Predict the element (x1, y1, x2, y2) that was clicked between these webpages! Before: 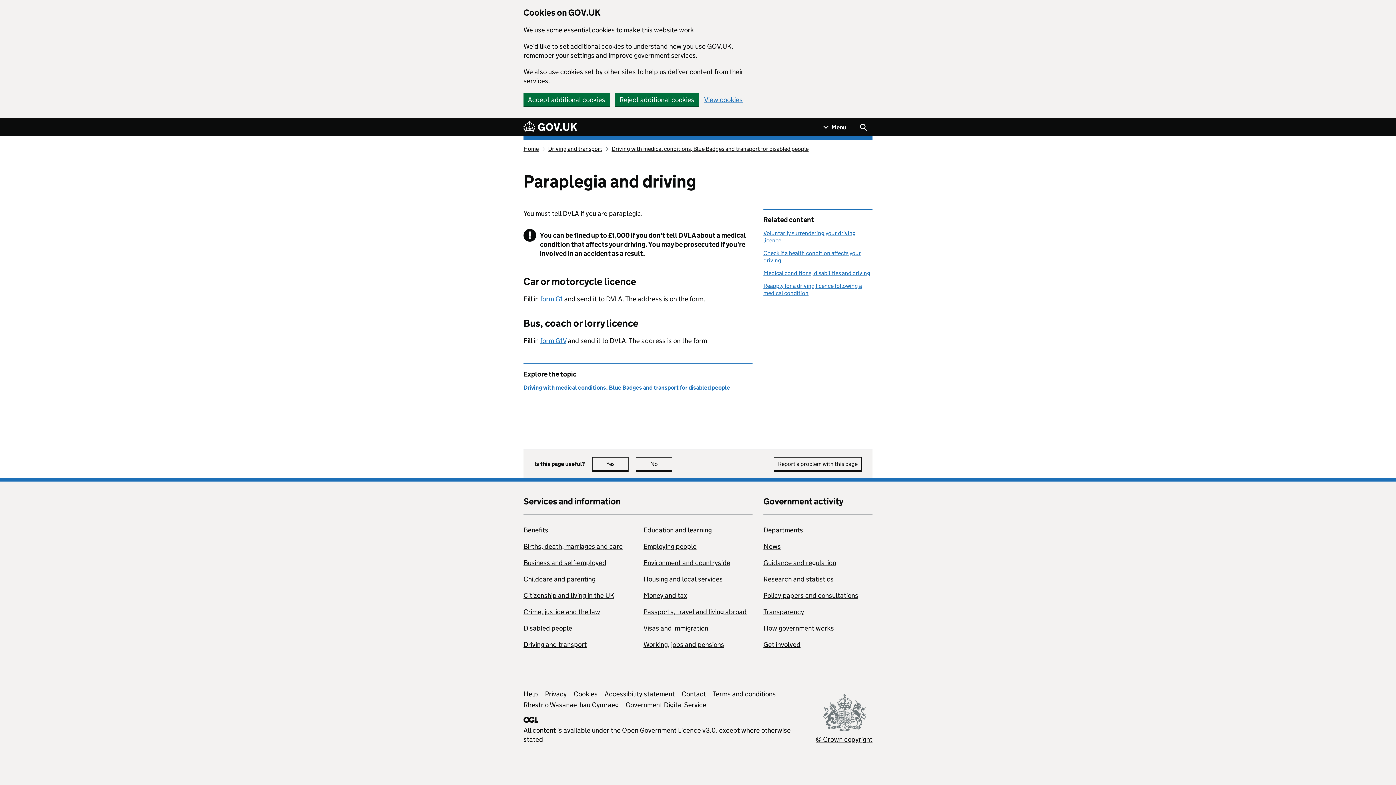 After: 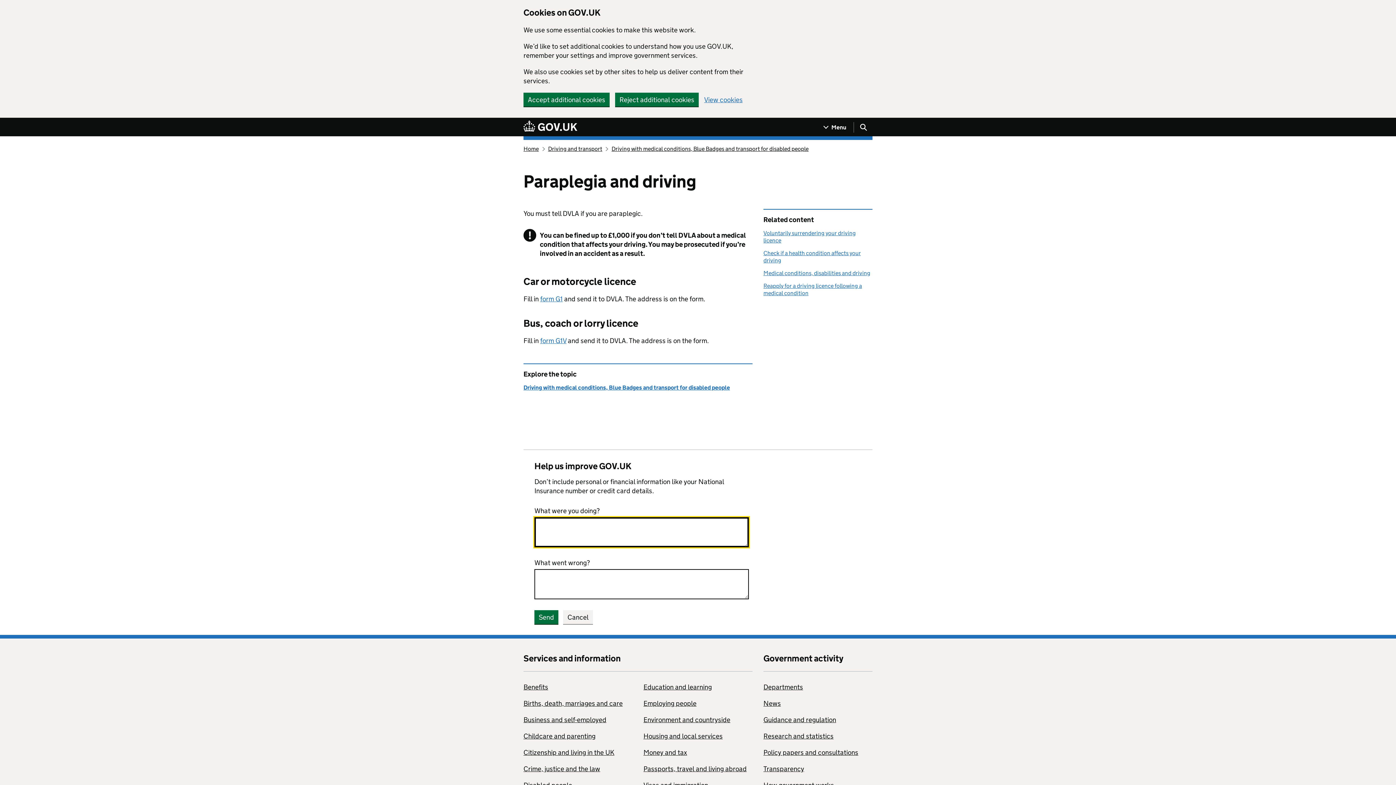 Action: bbox: (774, 457, 861, 470) label: Report a problem with this page